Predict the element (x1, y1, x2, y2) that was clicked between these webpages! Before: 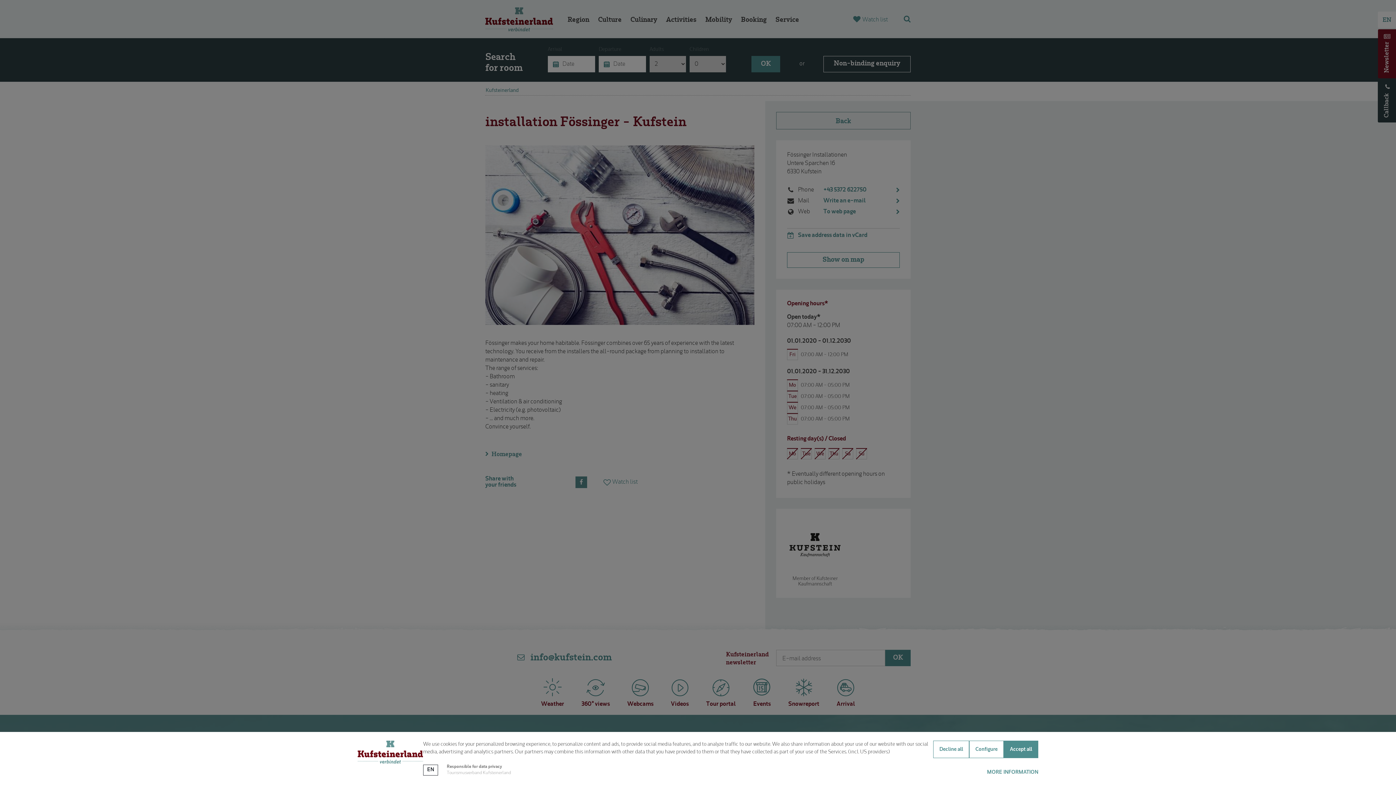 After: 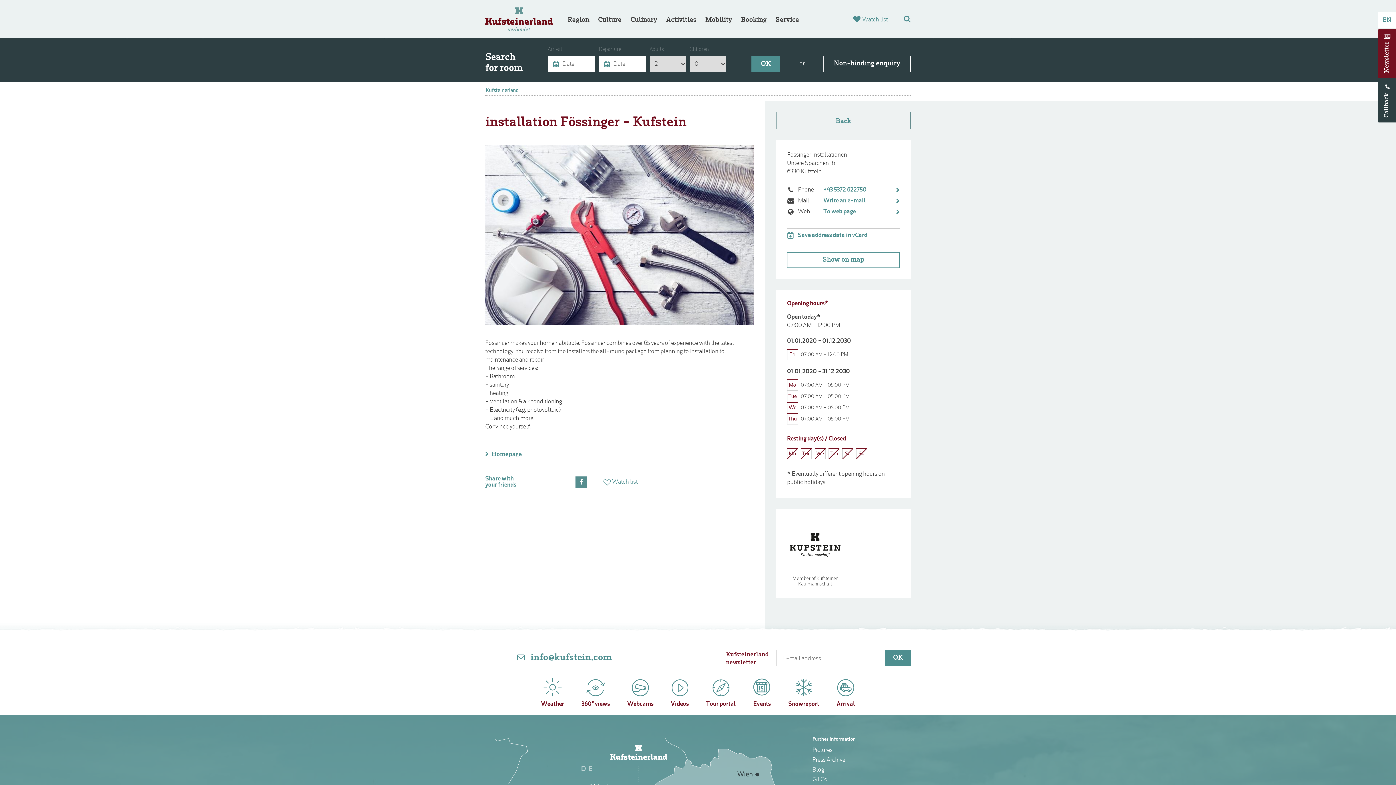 Action: bbox: (933, 741, 969, 758) label: Decline all